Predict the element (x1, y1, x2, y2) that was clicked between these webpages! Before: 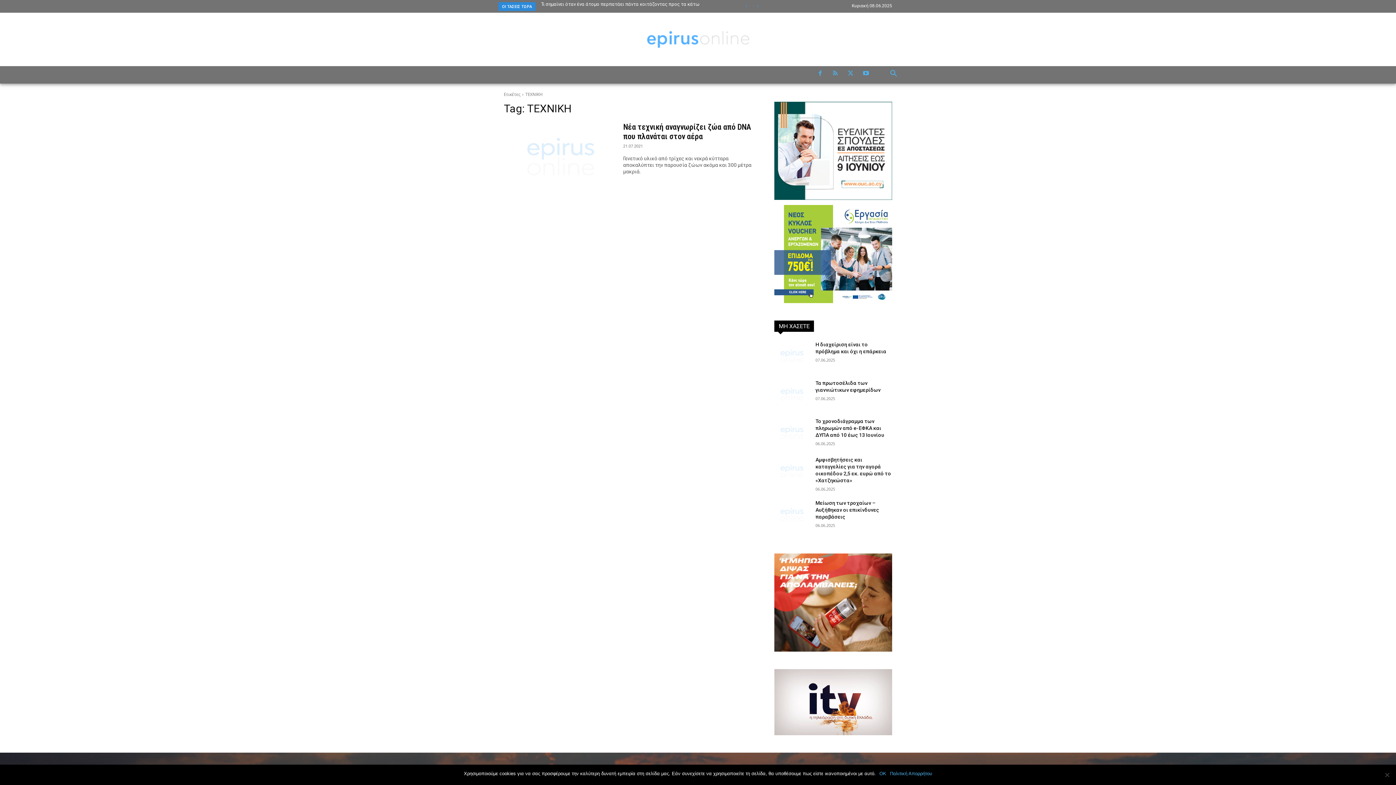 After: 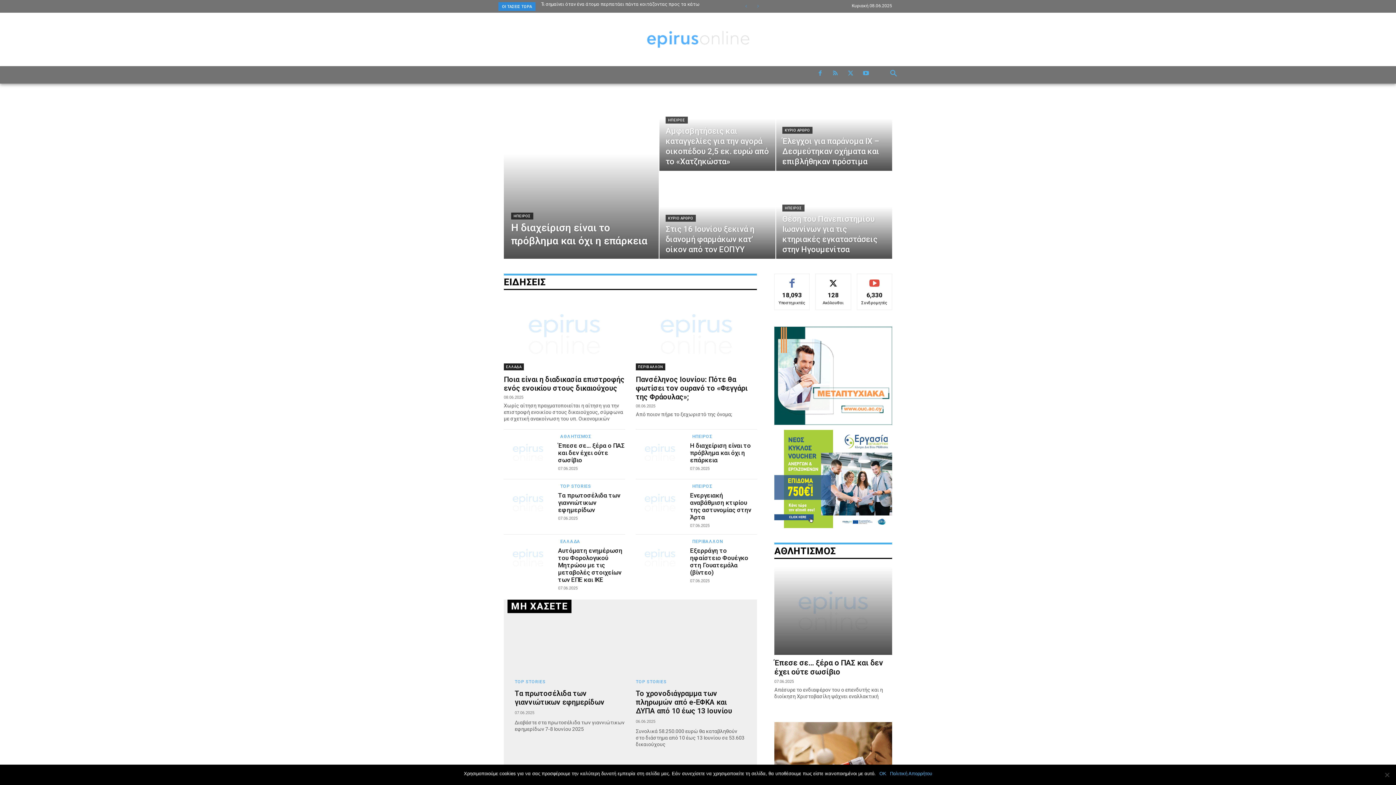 Action: bbox: (495, 66, 511, 83)